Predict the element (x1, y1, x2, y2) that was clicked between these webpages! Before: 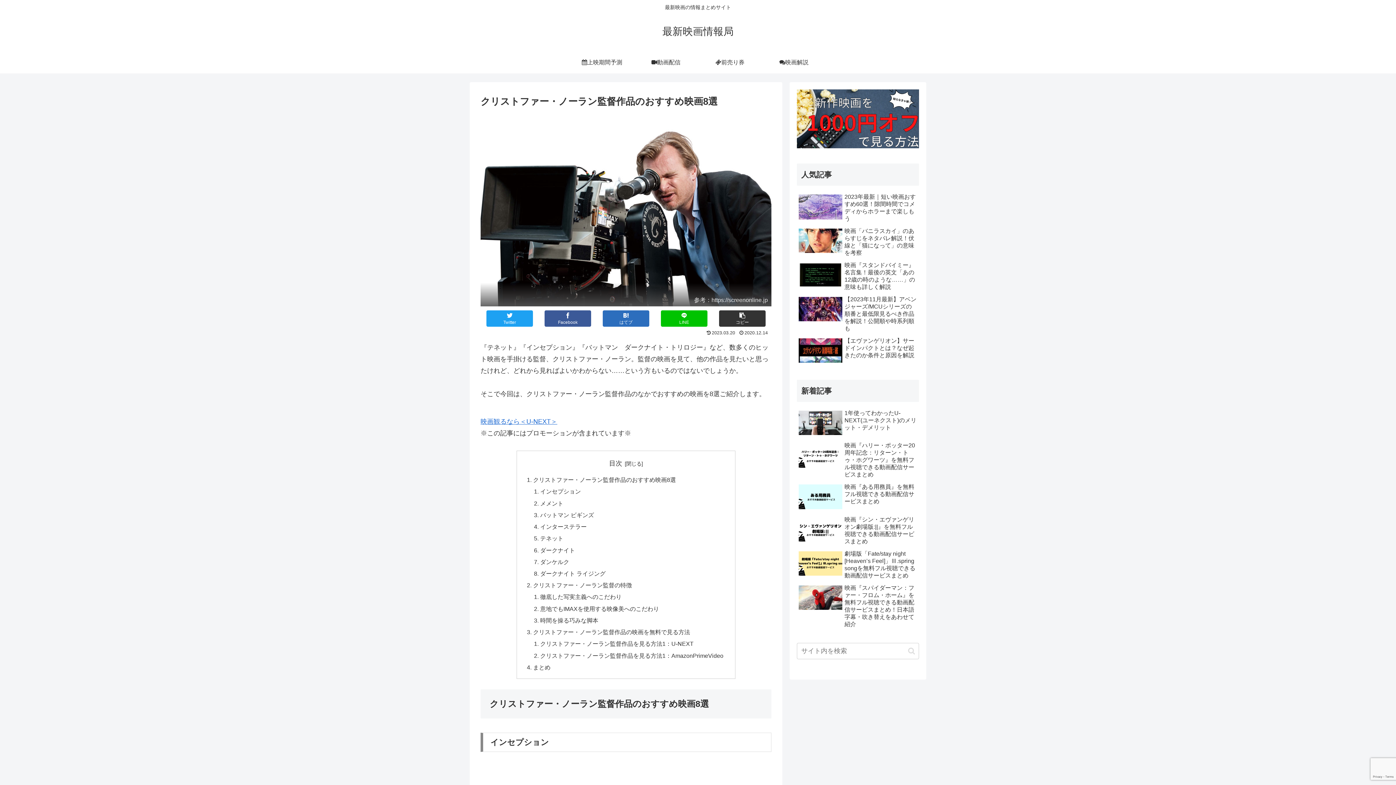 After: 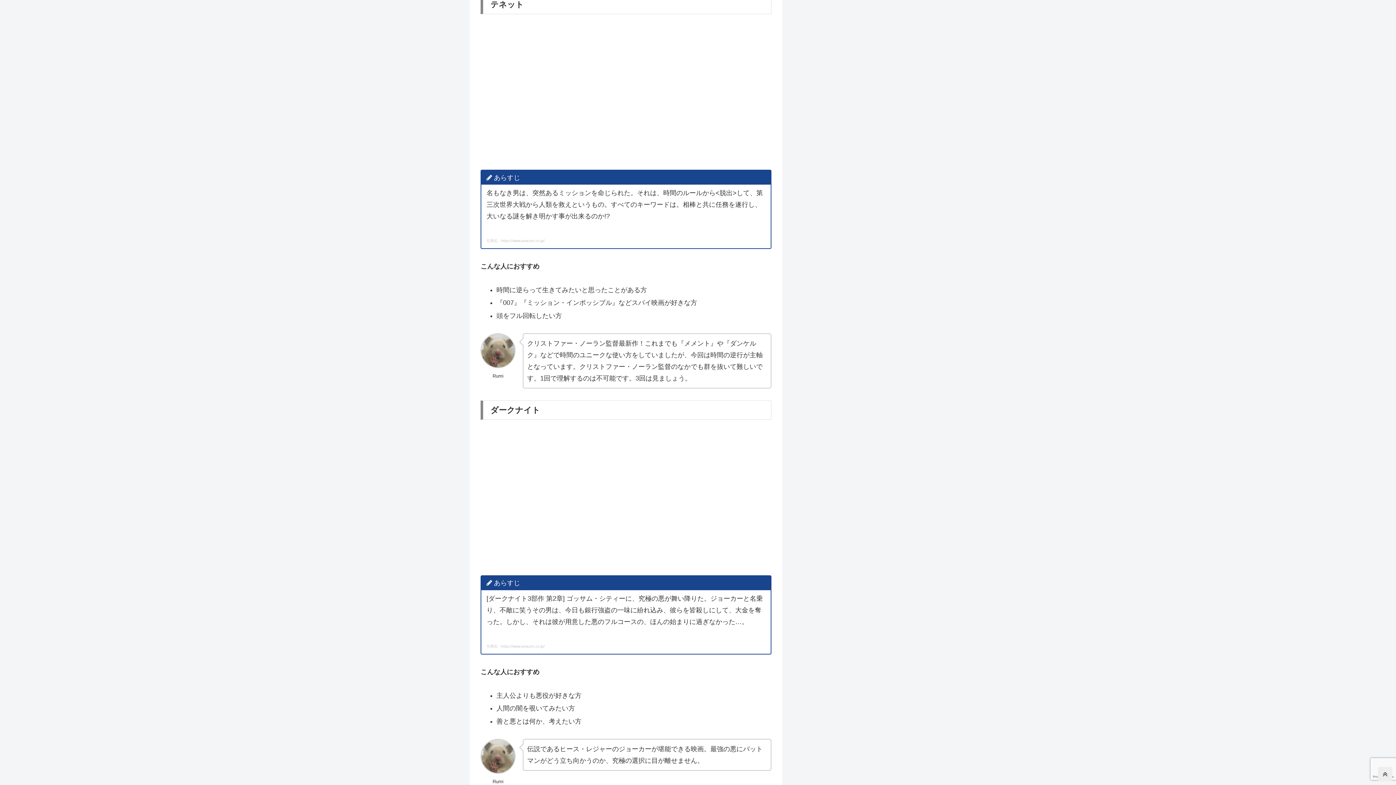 Action: bbox: (540, 535, 563, 541) label: テネット